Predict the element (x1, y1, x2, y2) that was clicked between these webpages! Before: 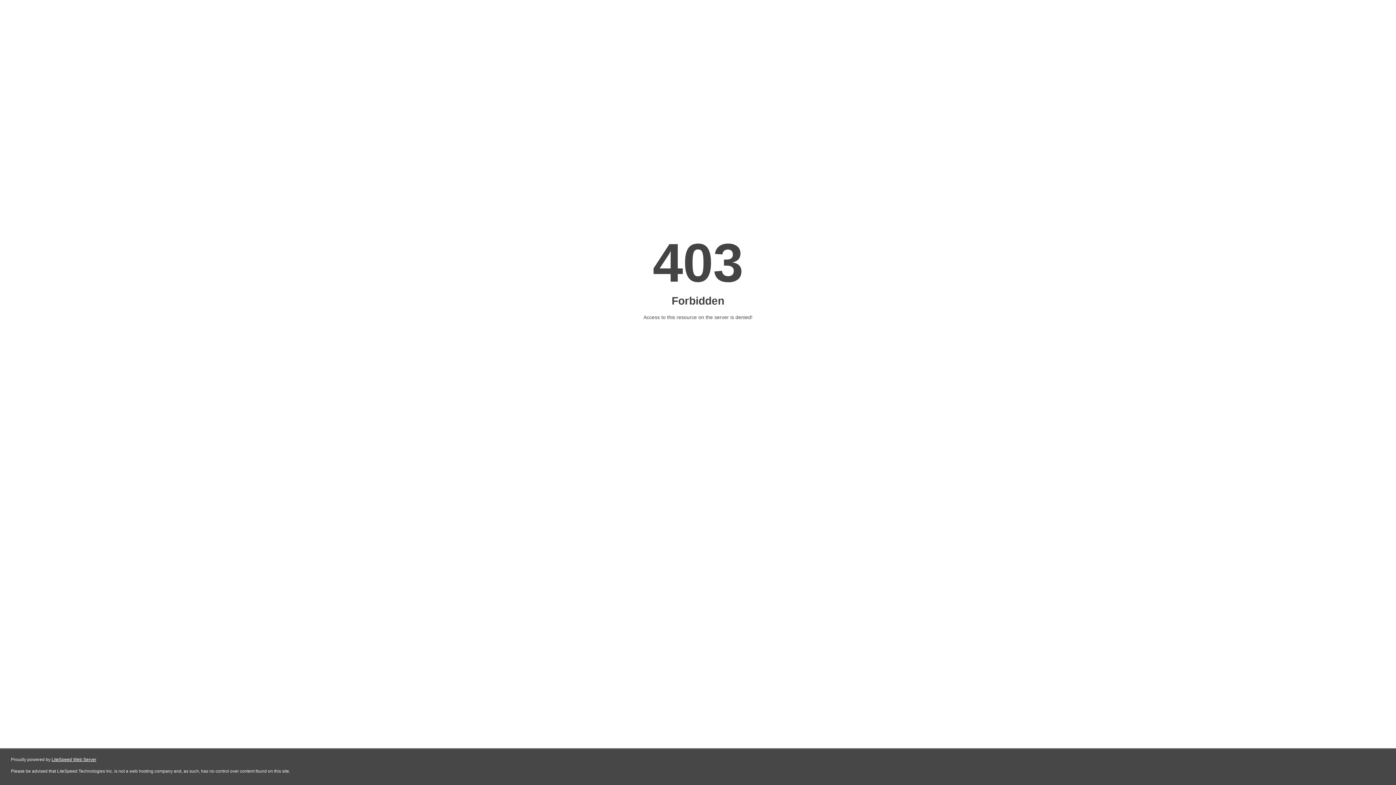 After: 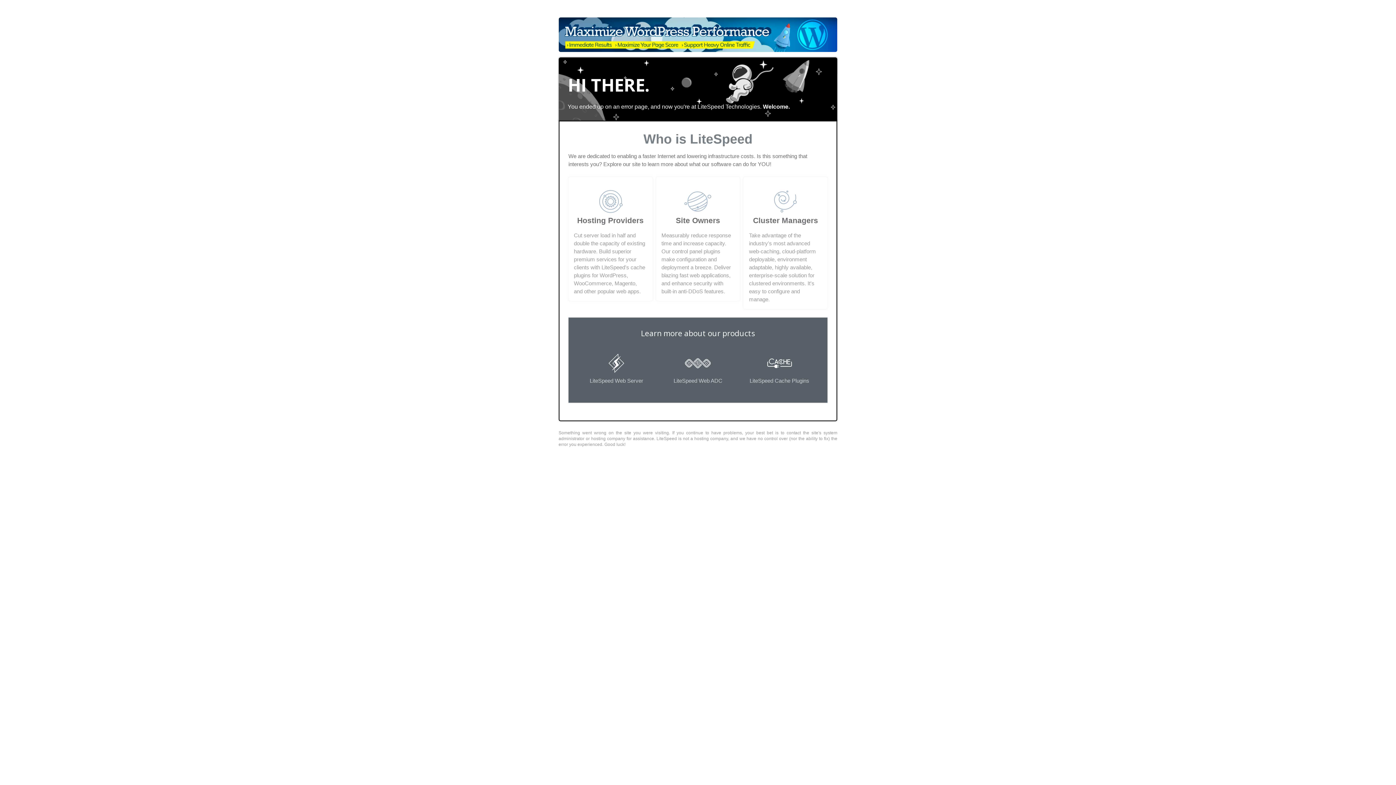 Action: label: LiteSpeed Web Server bbox: (51, 757, 96, 762)